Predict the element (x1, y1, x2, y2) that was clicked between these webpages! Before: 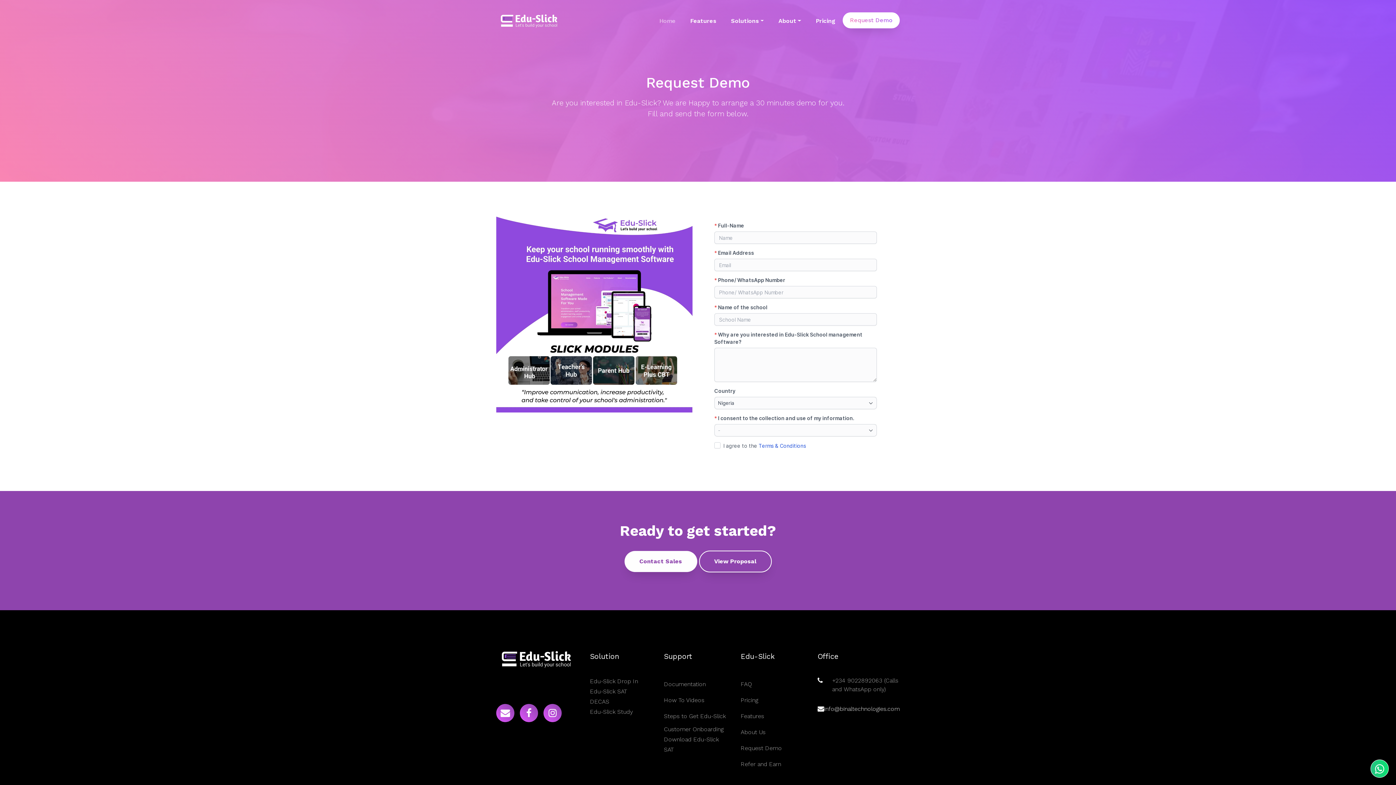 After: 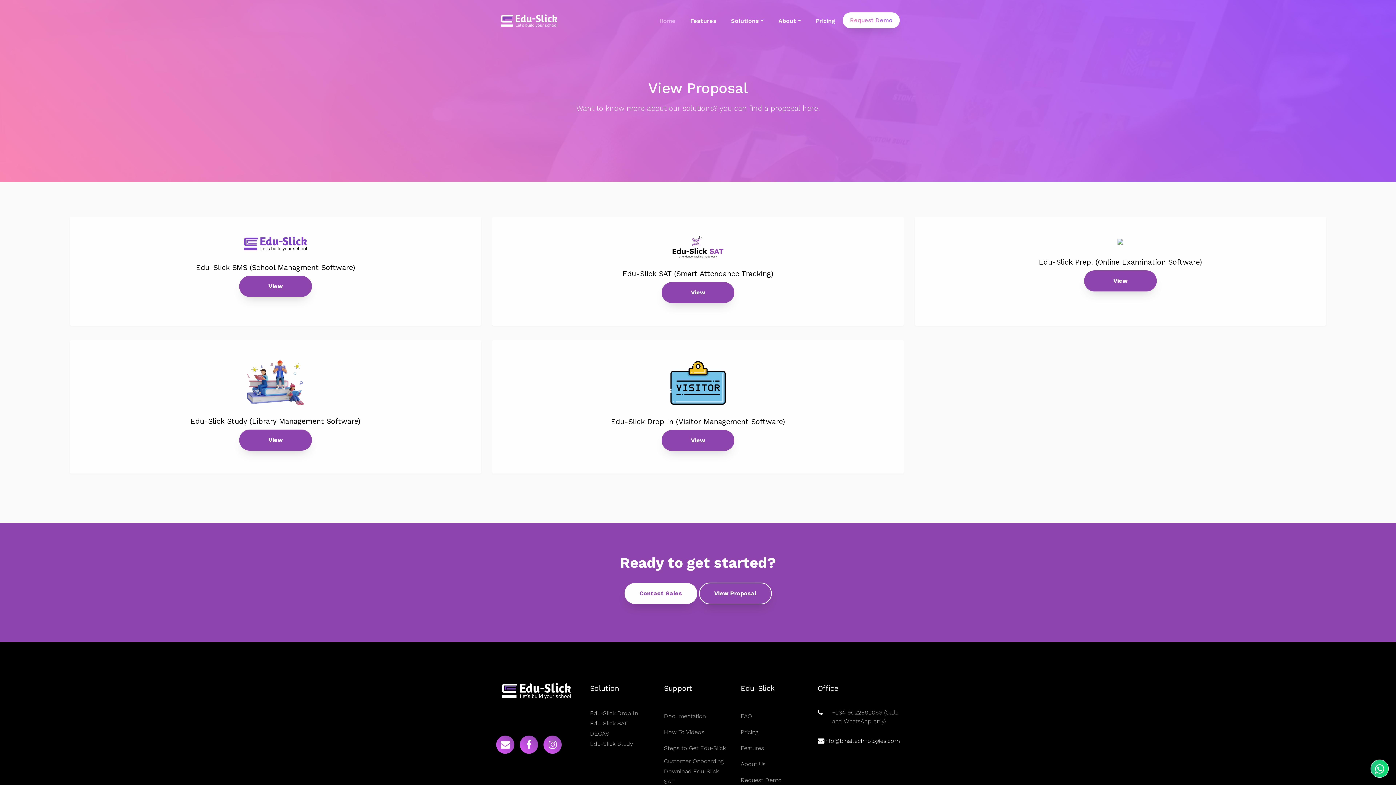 Action: label: View Proposal bbox: (699, 550, 771, 572)